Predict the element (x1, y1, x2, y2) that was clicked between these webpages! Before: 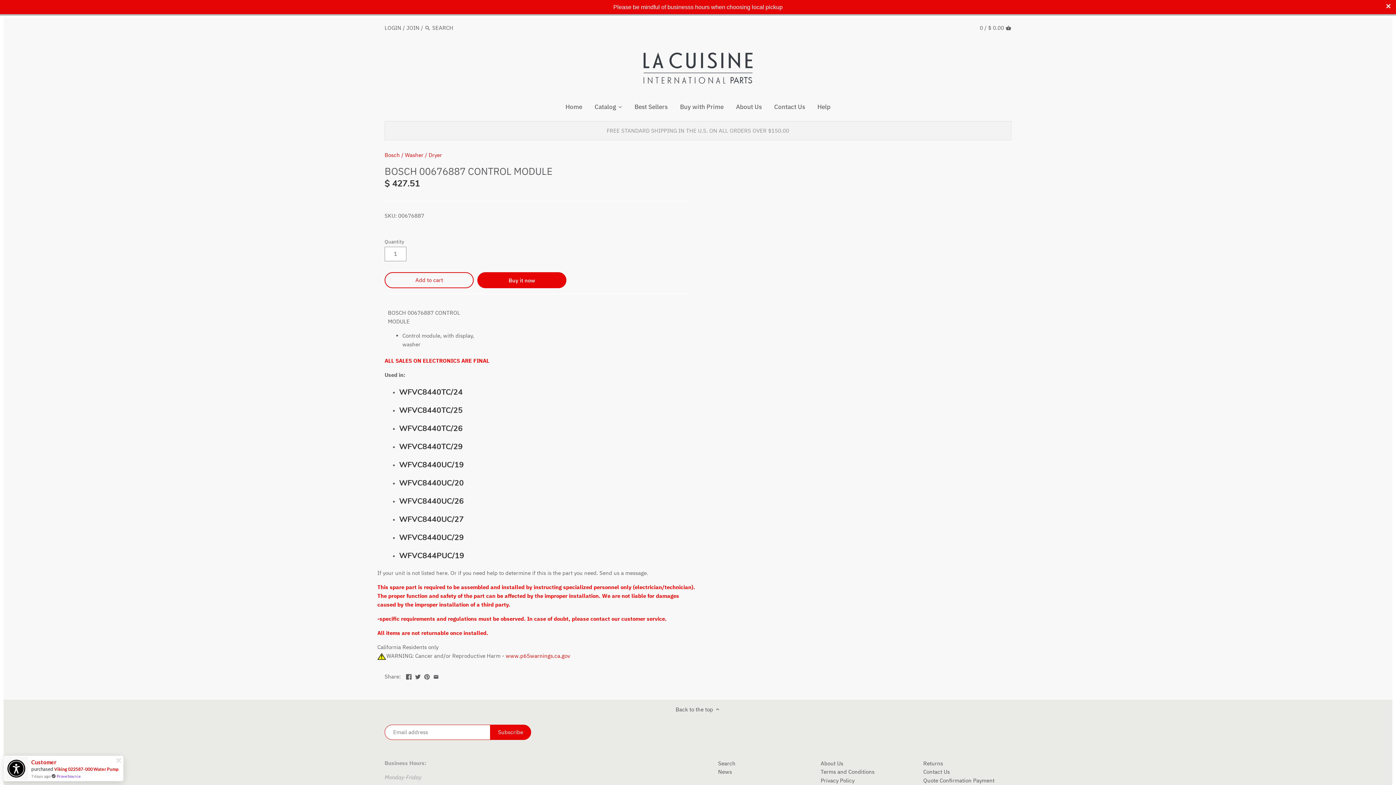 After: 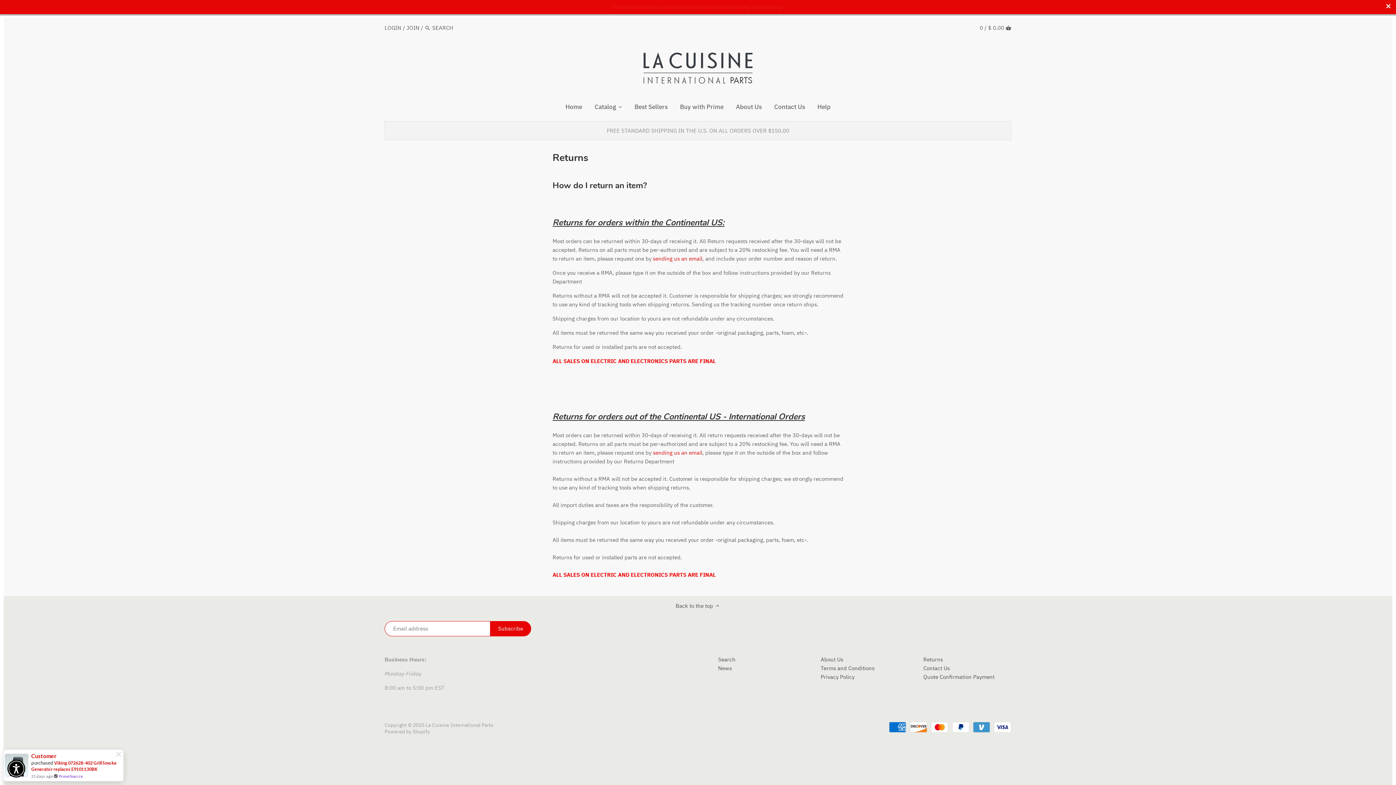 Action: bbox: (923, 760, 943, 767) label: Returns